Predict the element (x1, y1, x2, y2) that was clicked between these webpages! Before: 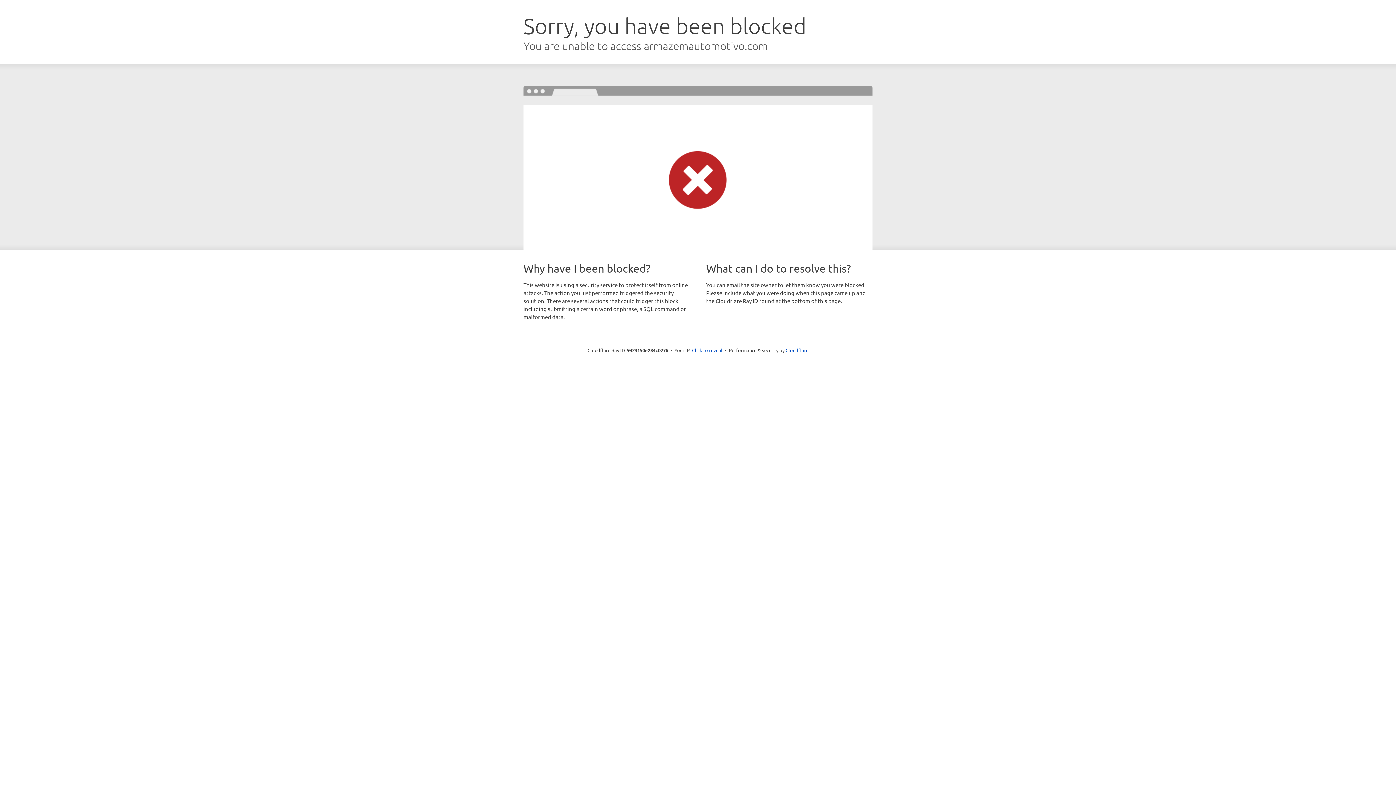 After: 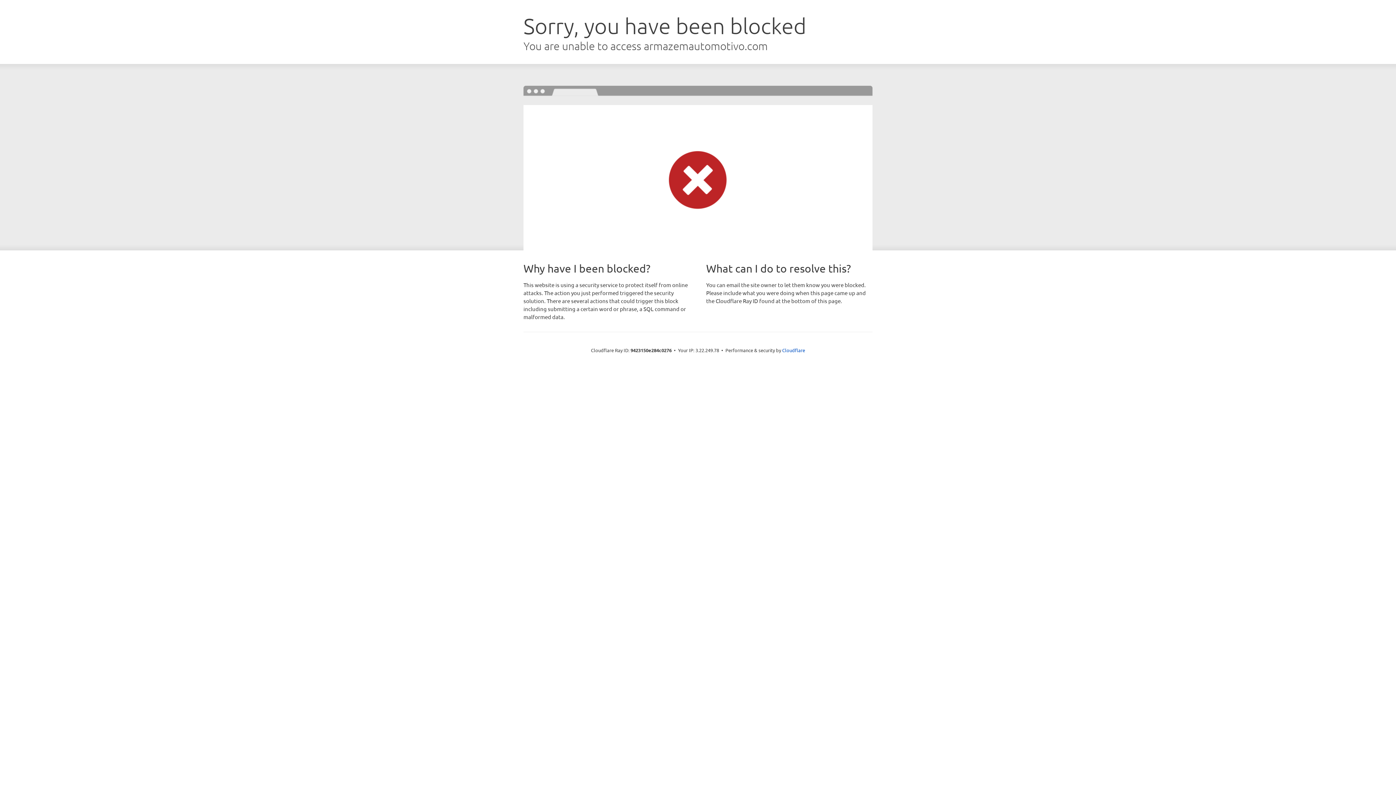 Action: bbox: (692, 346, 722, 353) label: Click to reveal